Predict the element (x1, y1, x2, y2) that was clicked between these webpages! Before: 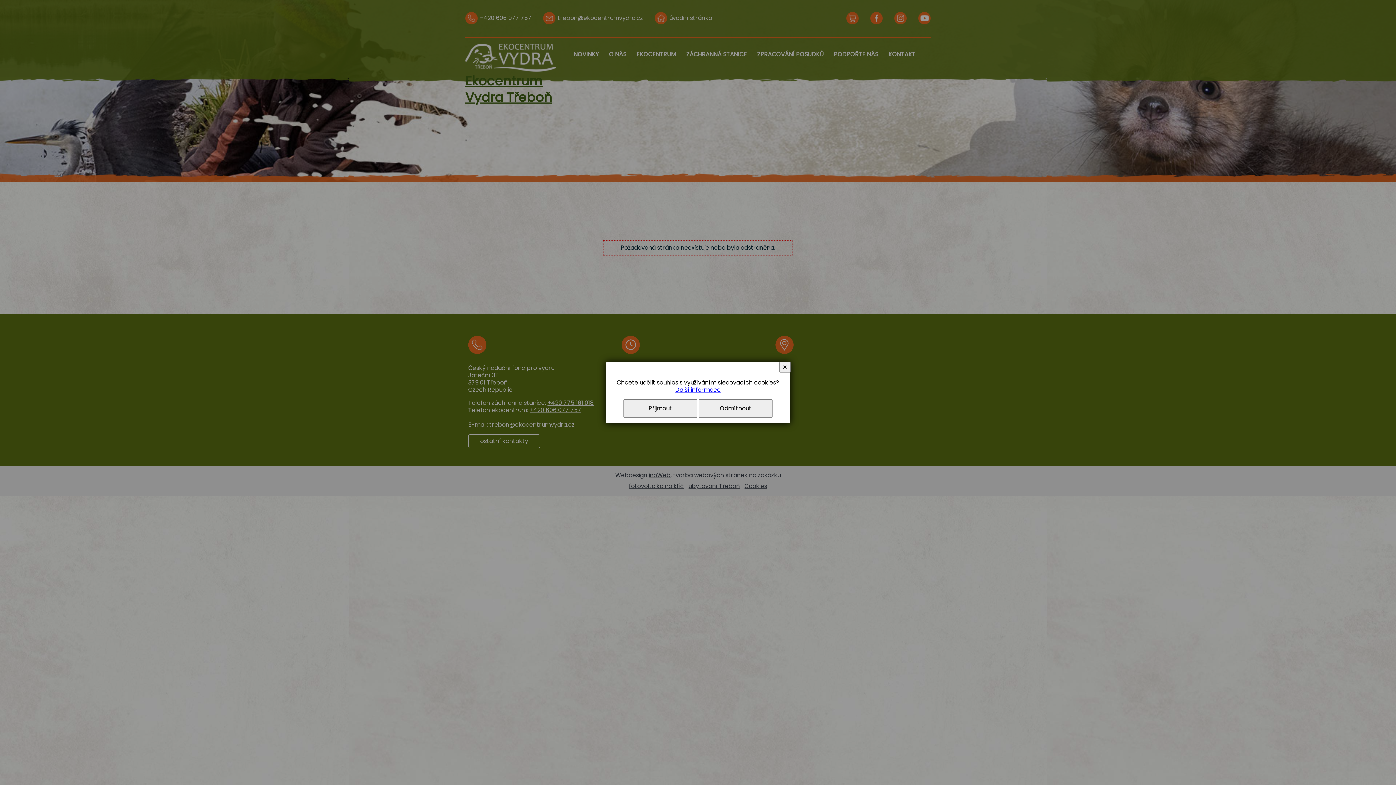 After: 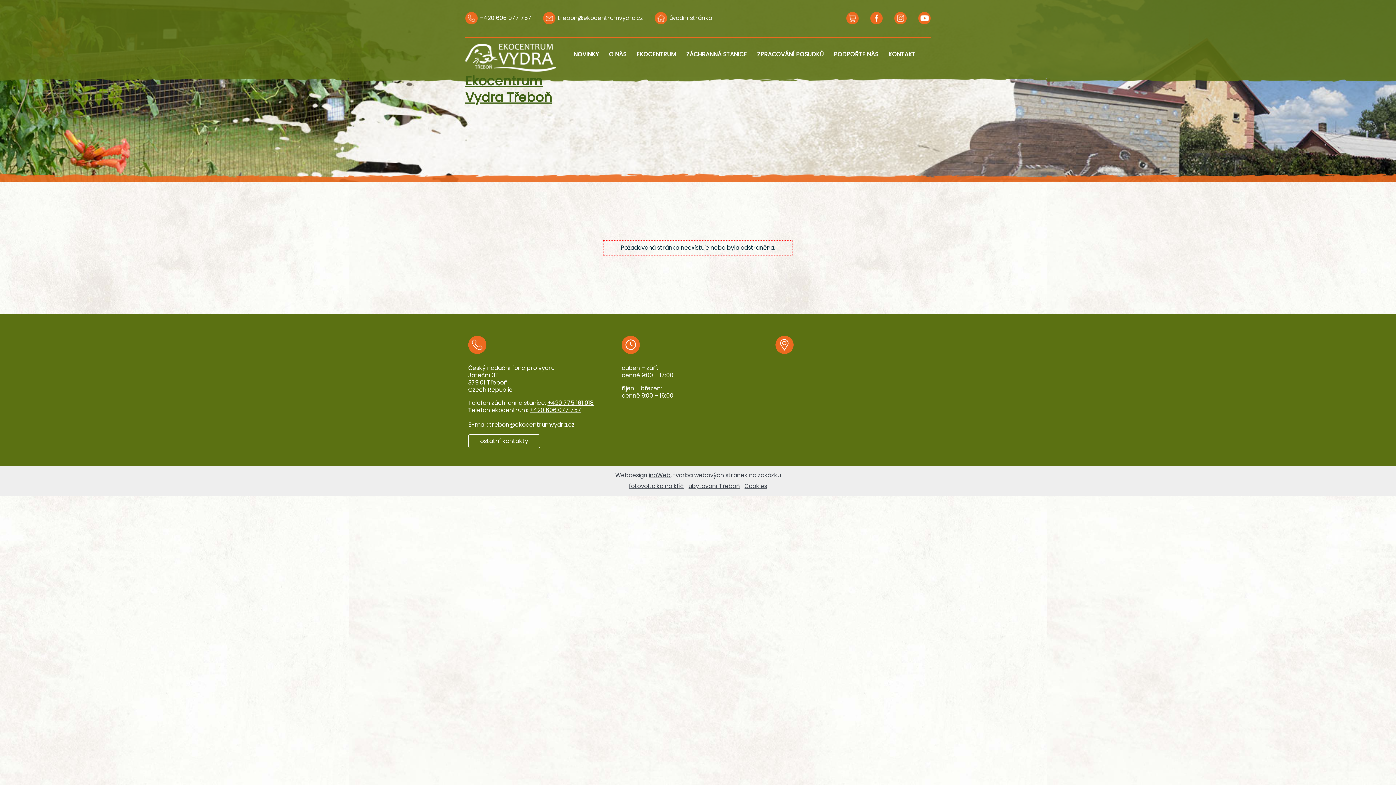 Action: label: Přijmout bbox: (623, 399, 697, 417)